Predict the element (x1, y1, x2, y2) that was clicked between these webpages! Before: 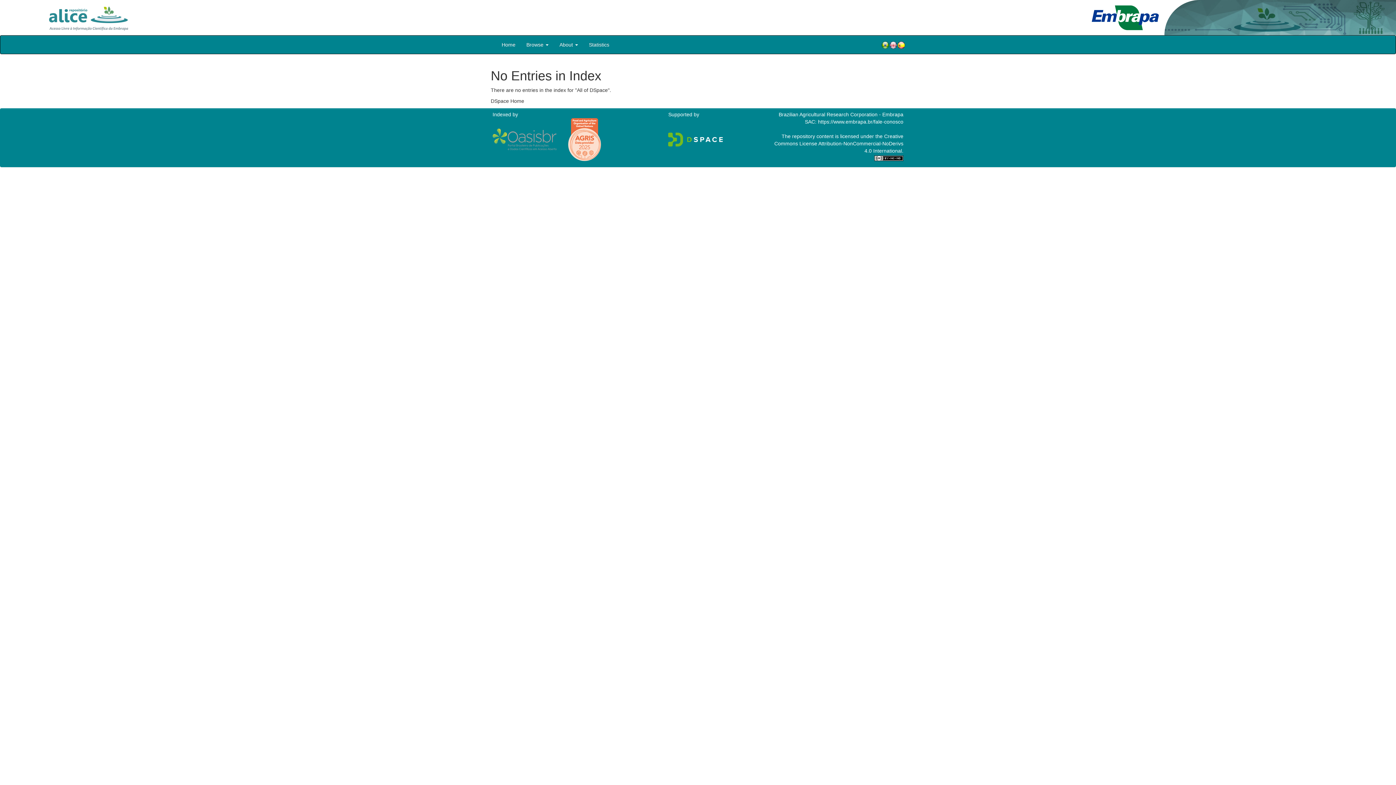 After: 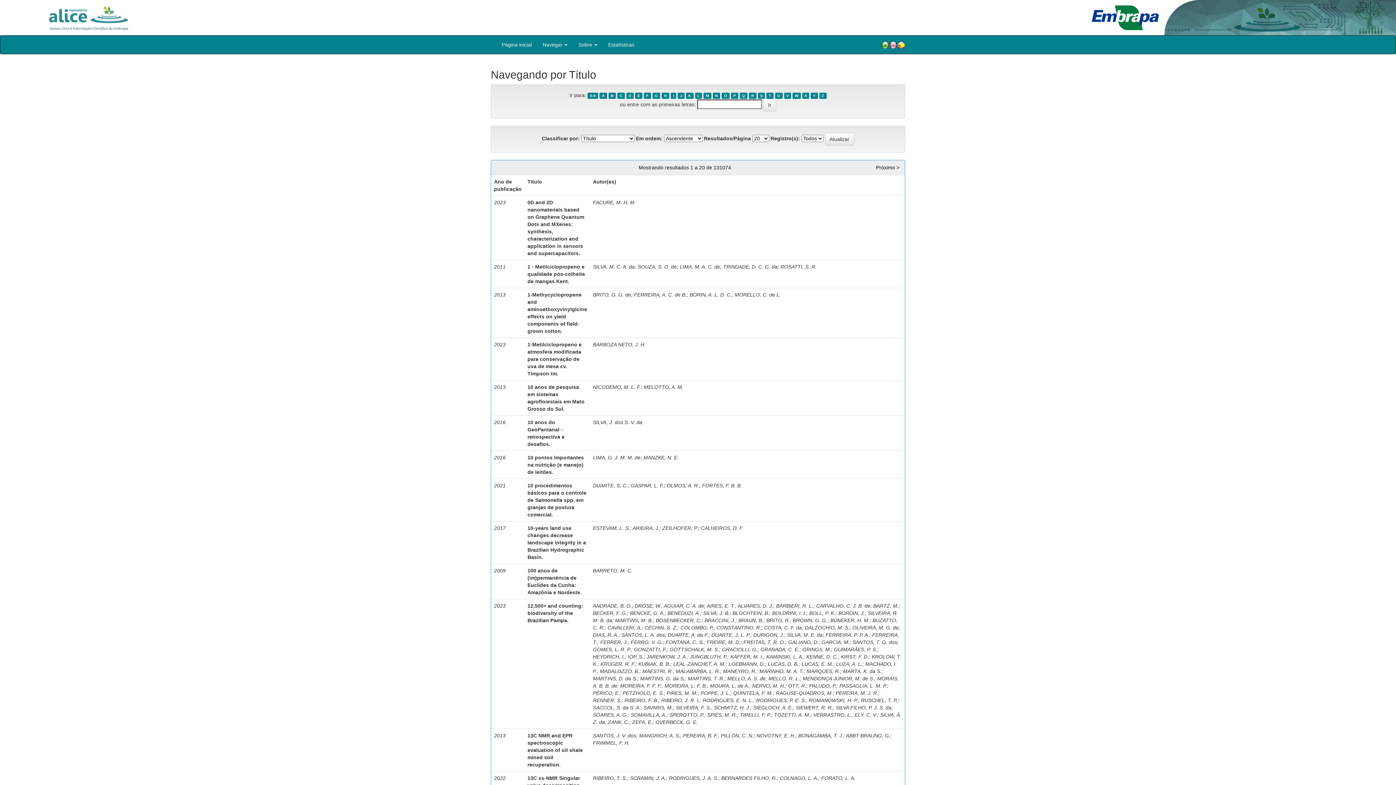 Action: bbox: (881, 40, 889, 49)